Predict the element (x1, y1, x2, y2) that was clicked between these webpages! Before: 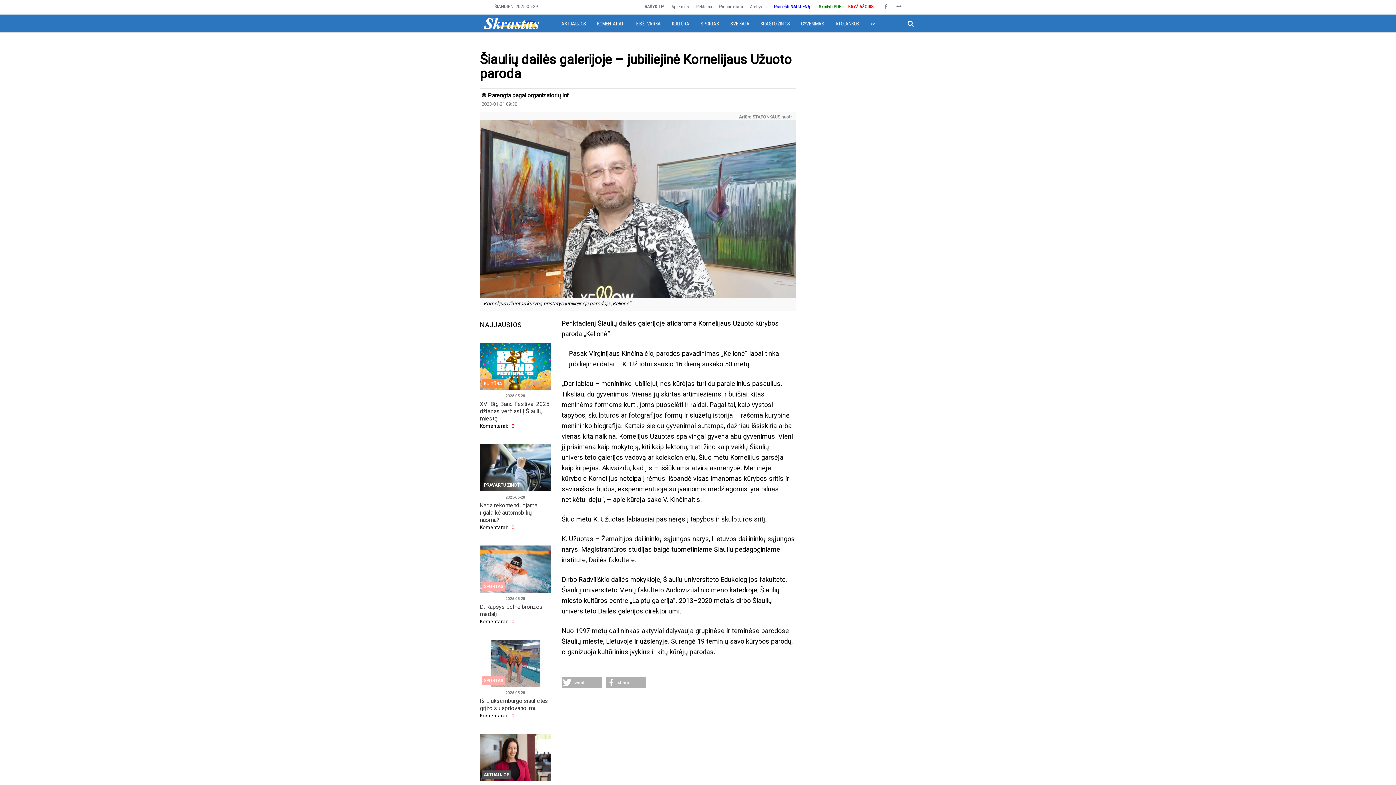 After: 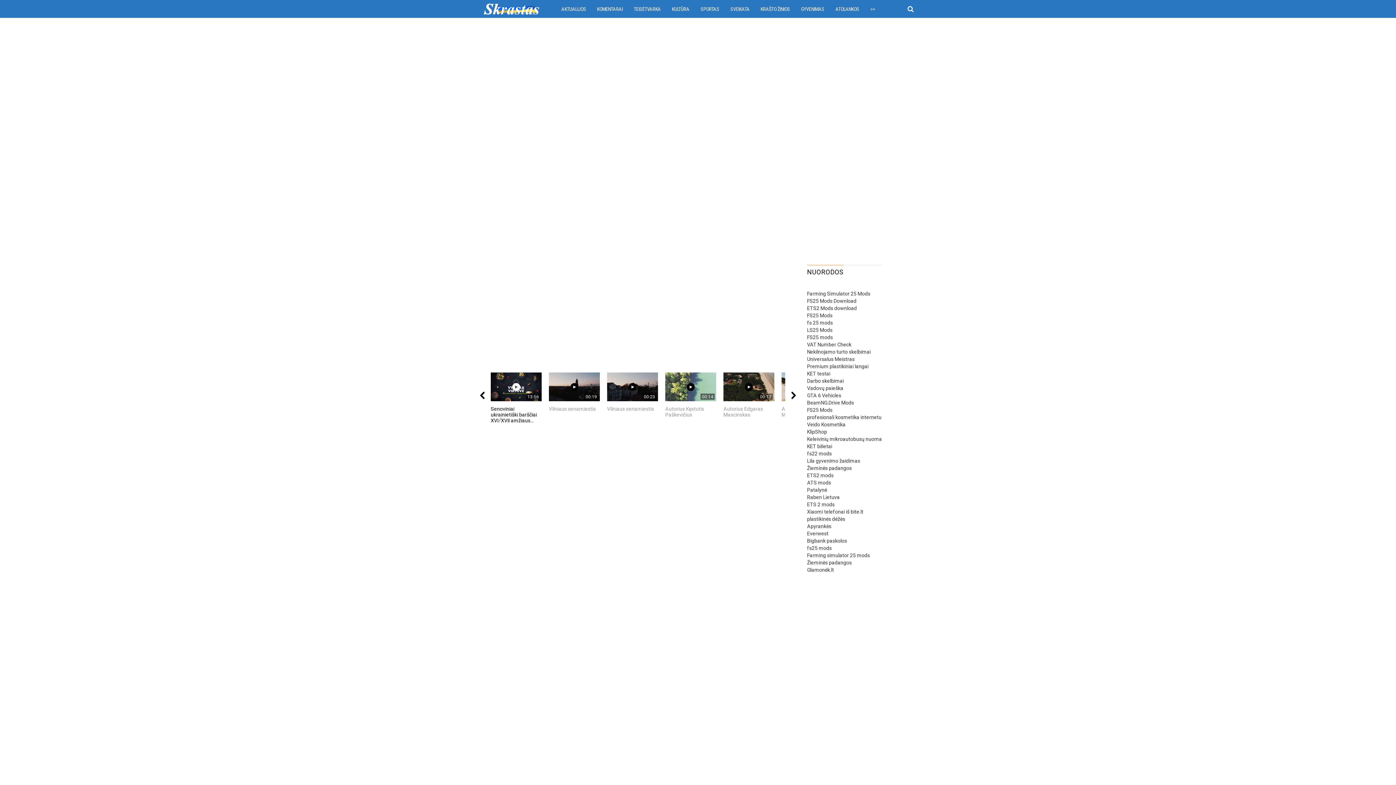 Action: bbox: (511, 524, 514, 530) label: 0